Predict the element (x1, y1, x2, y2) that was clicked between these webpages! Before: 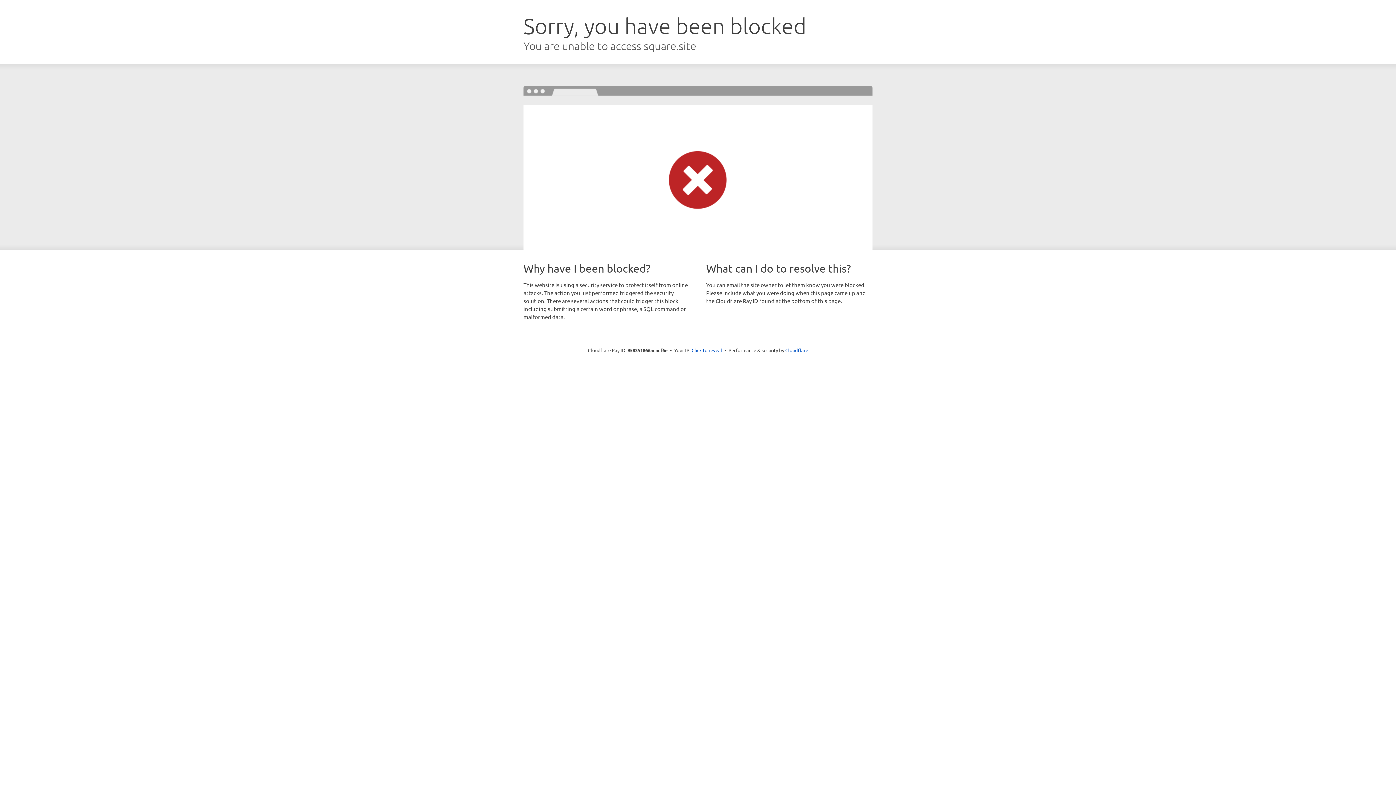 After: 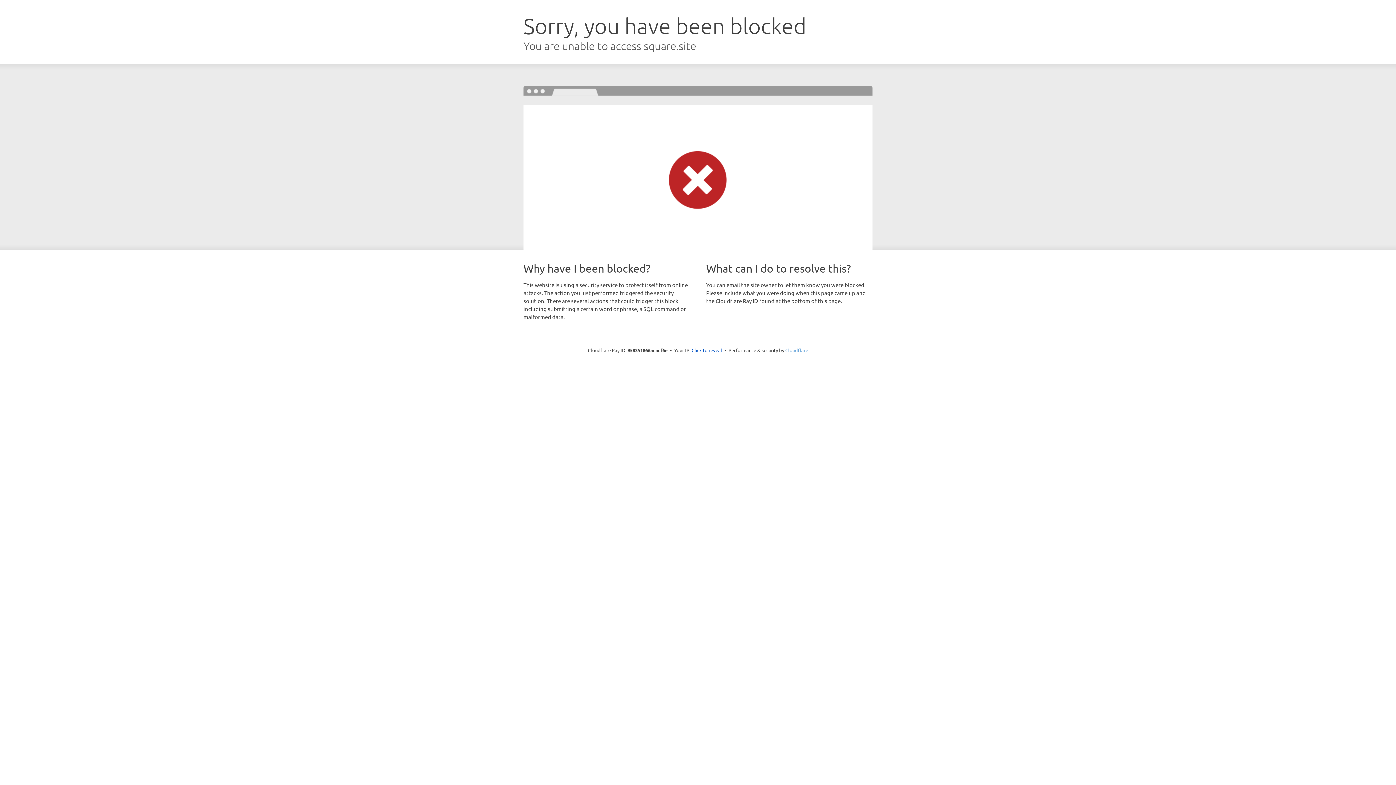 Action: bbox: (785, 347, 808, 353) label: Cloudflare